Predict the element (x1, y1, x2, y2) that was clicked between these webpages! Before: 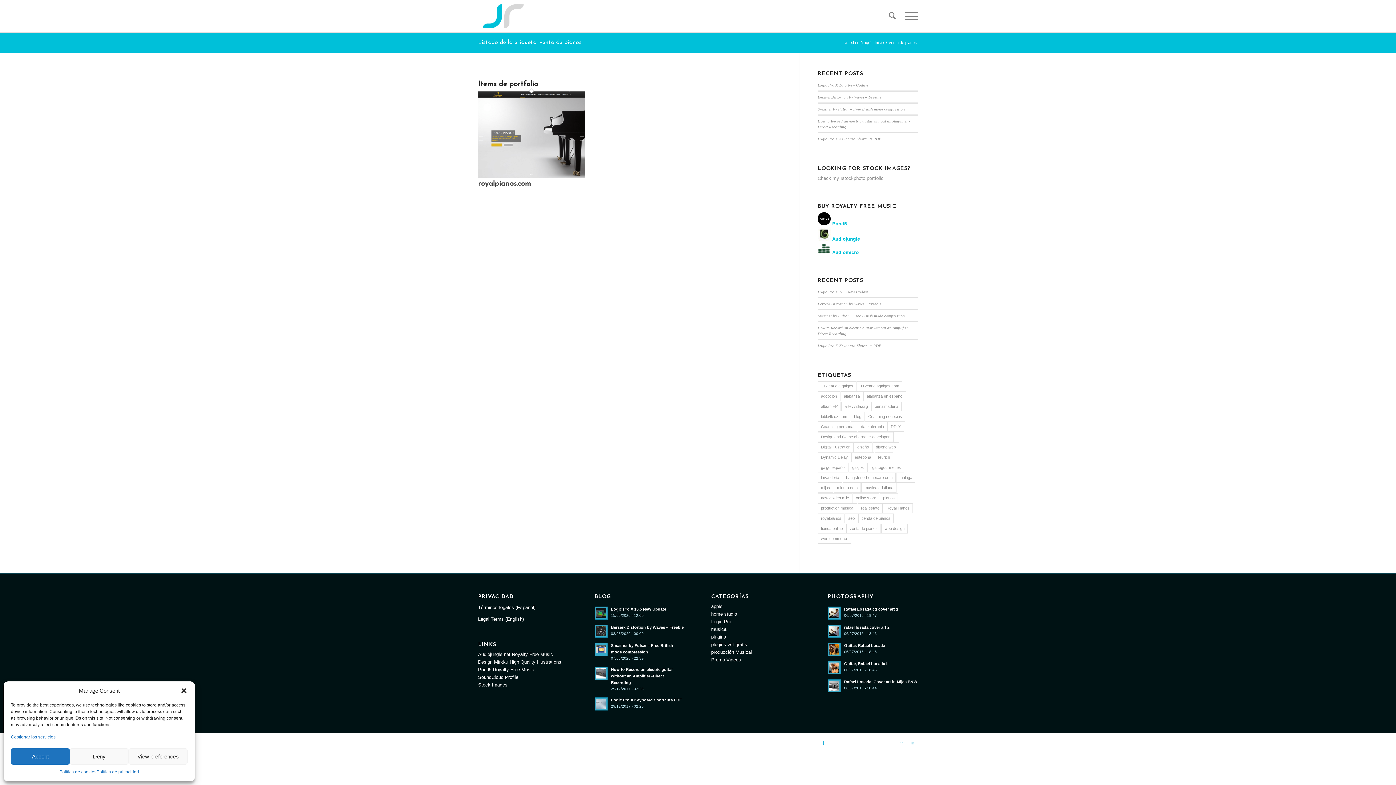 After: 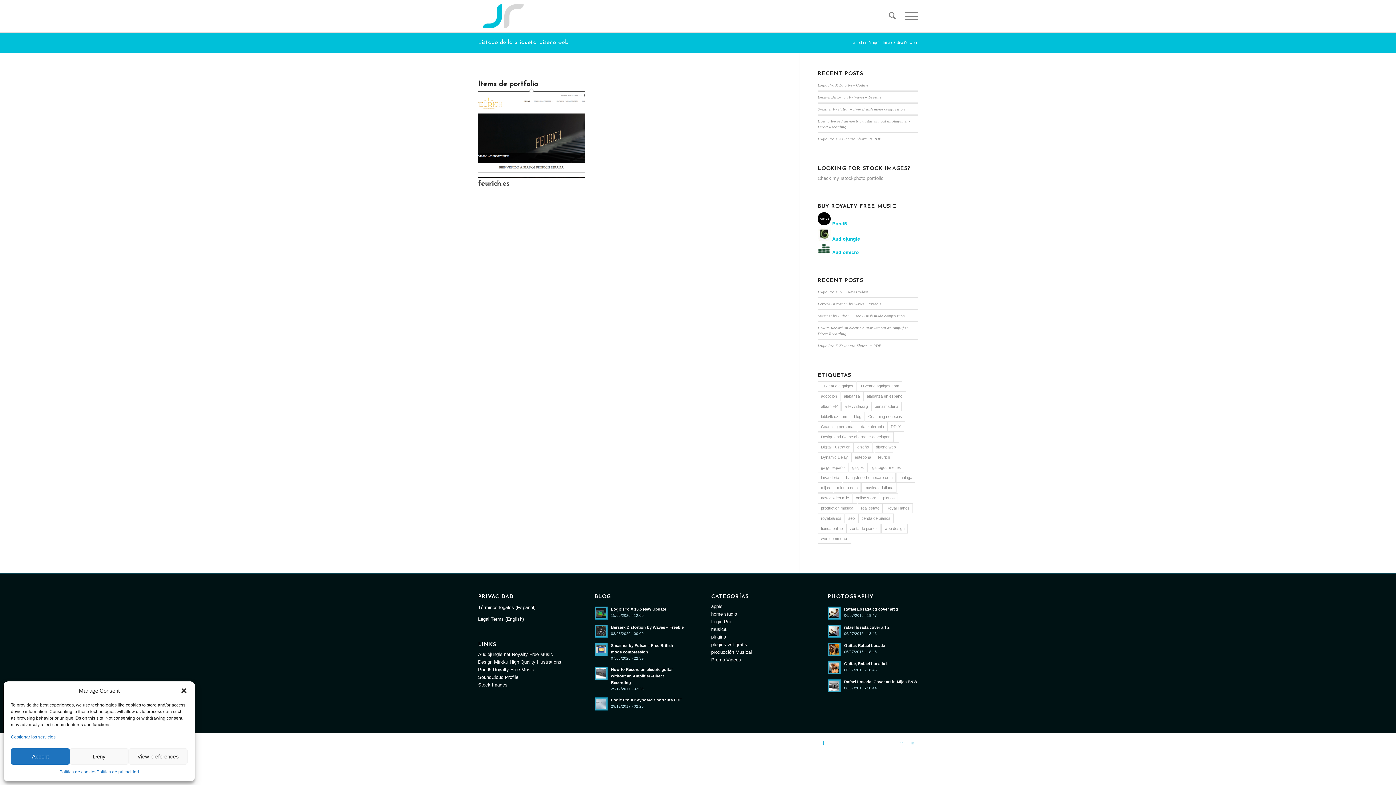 Action: bbox: (872, 442, 899, 452) label: diseño web (1 elemento)